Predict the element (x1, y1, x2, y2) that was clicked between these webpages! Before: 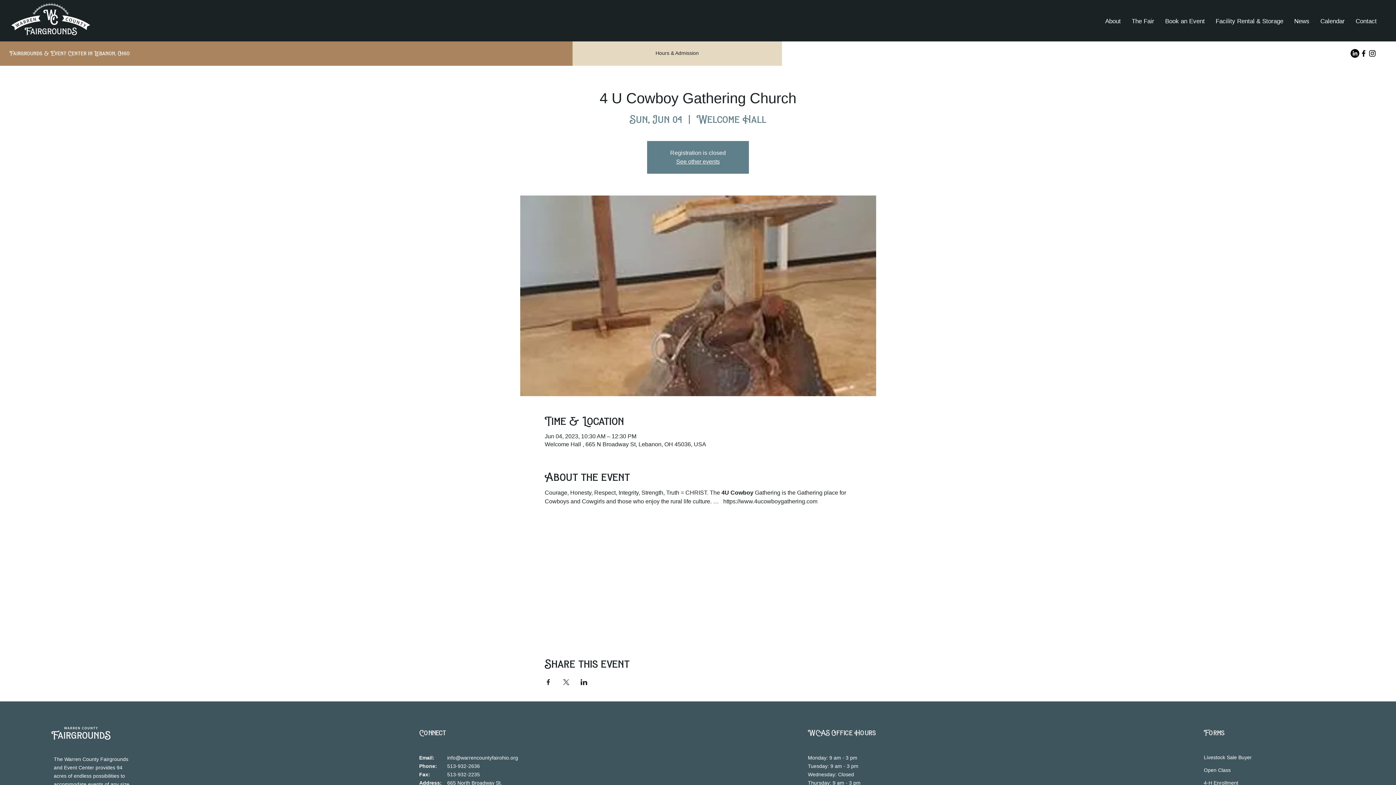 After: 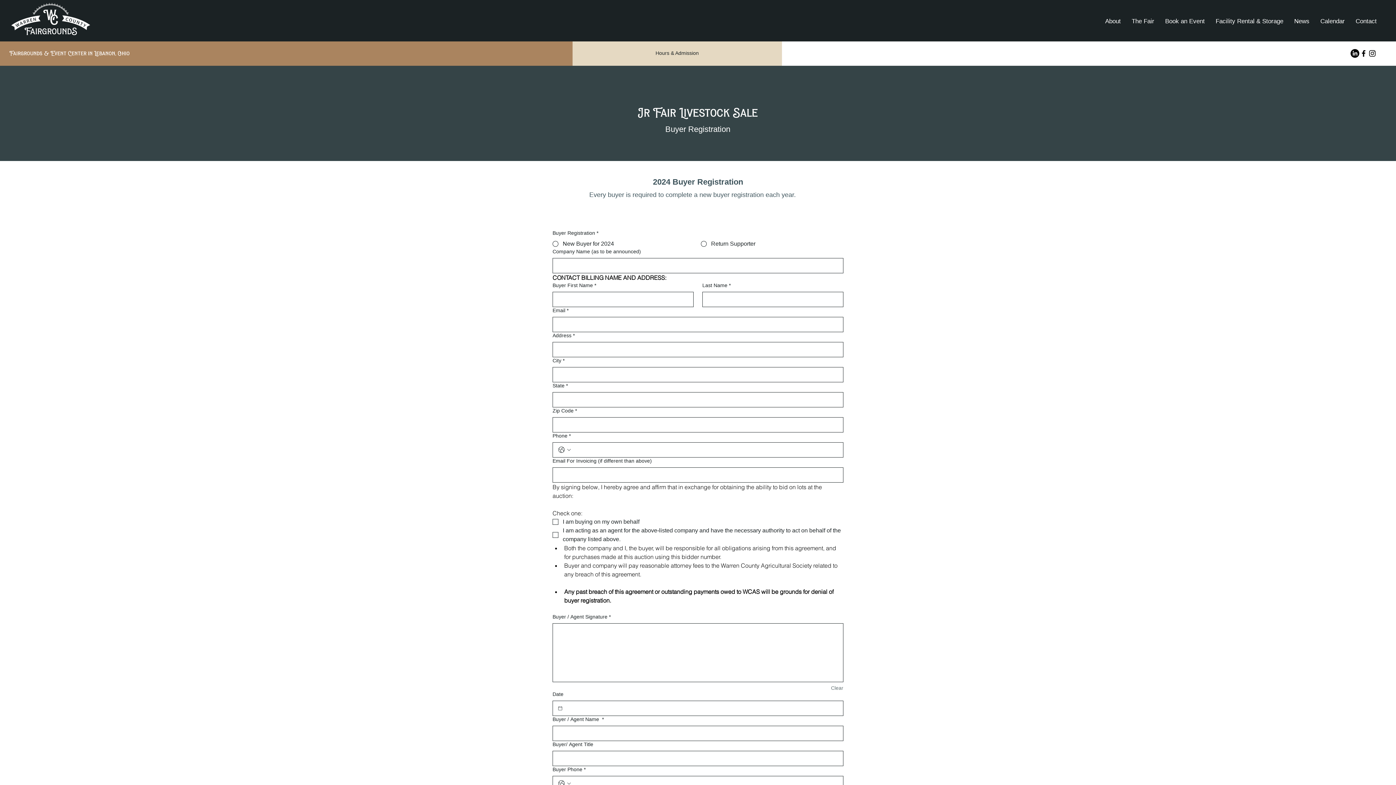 Action: bbox: (1204, 755, 1253, 760) label: Livestock Sale Buyer 